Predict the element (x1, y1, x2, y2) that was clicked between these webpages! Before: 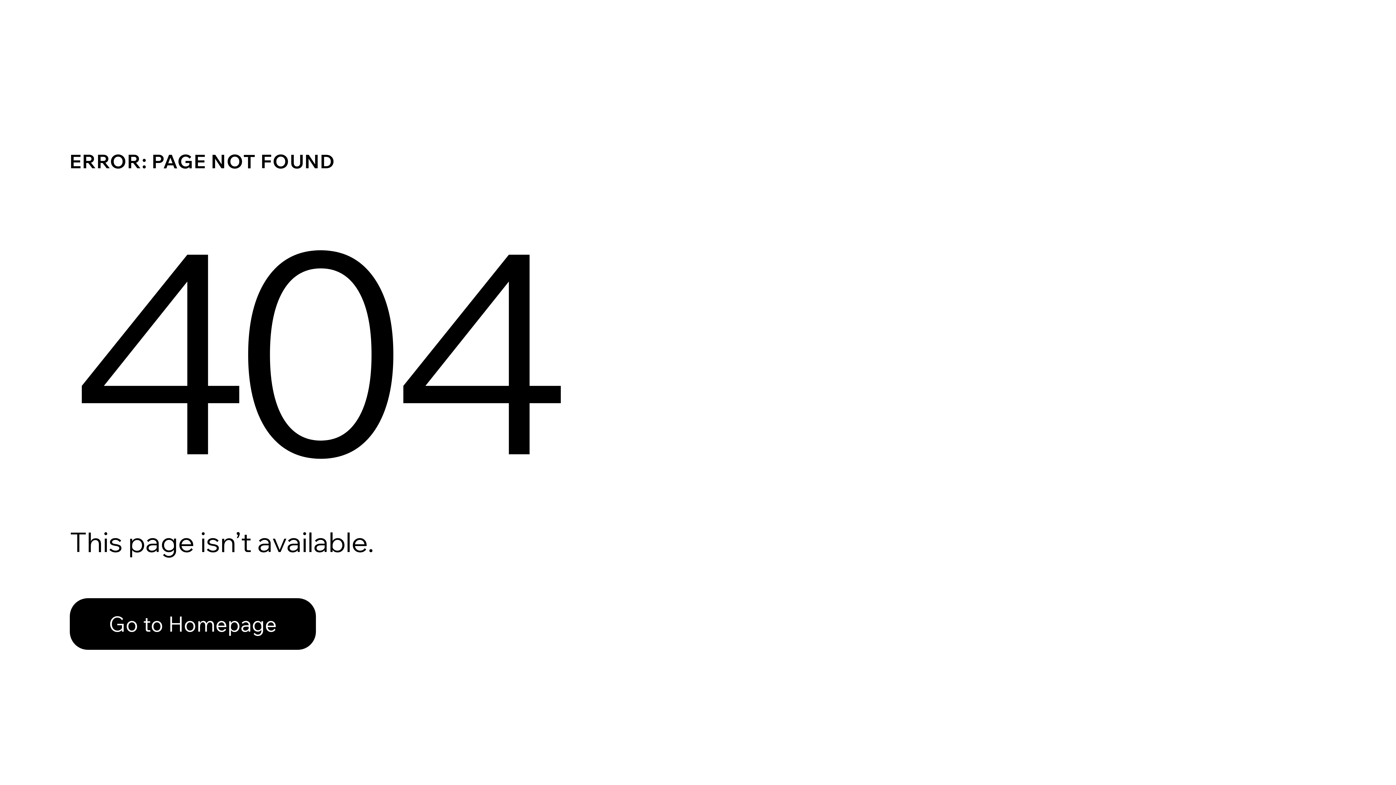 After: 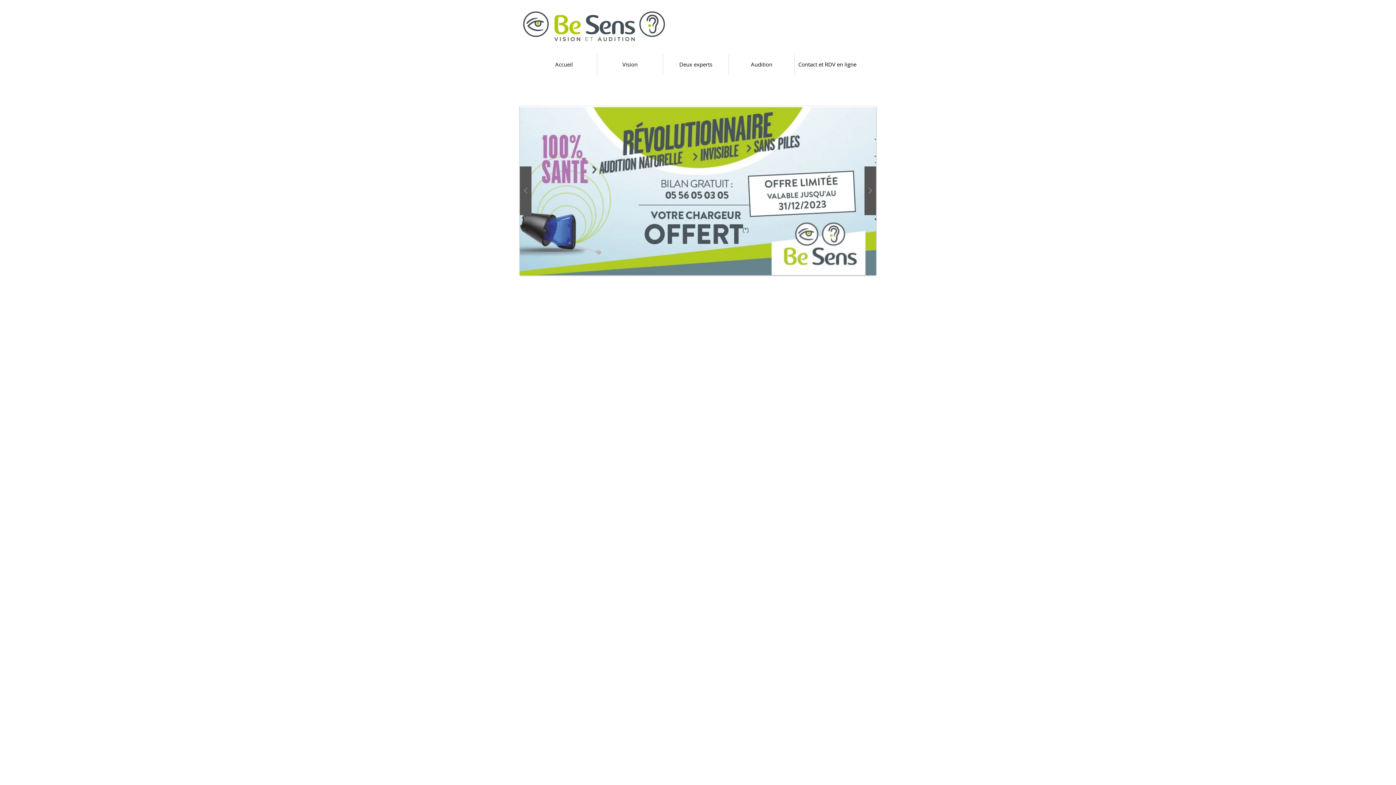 Action: bbox: (69, 582, 768, 659) label: Go to Homepage